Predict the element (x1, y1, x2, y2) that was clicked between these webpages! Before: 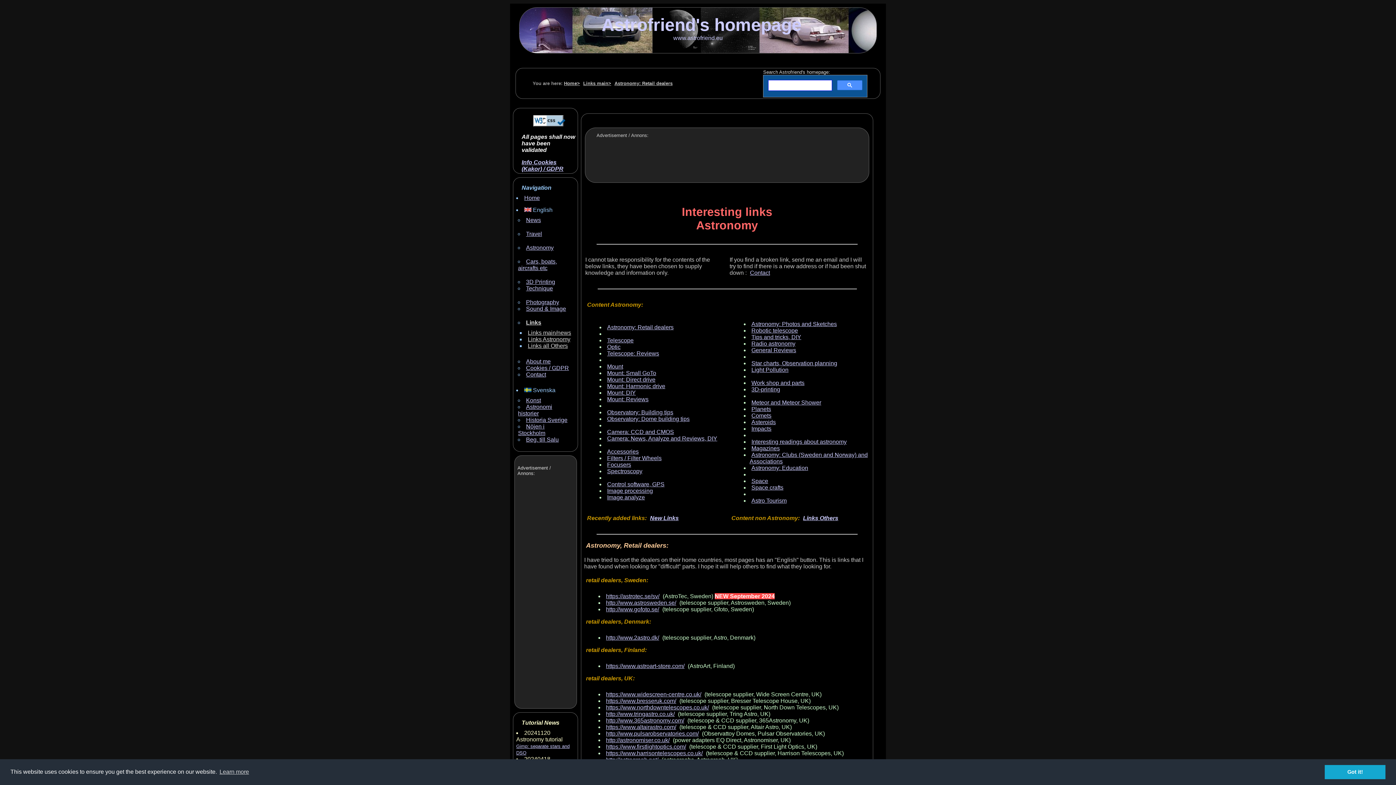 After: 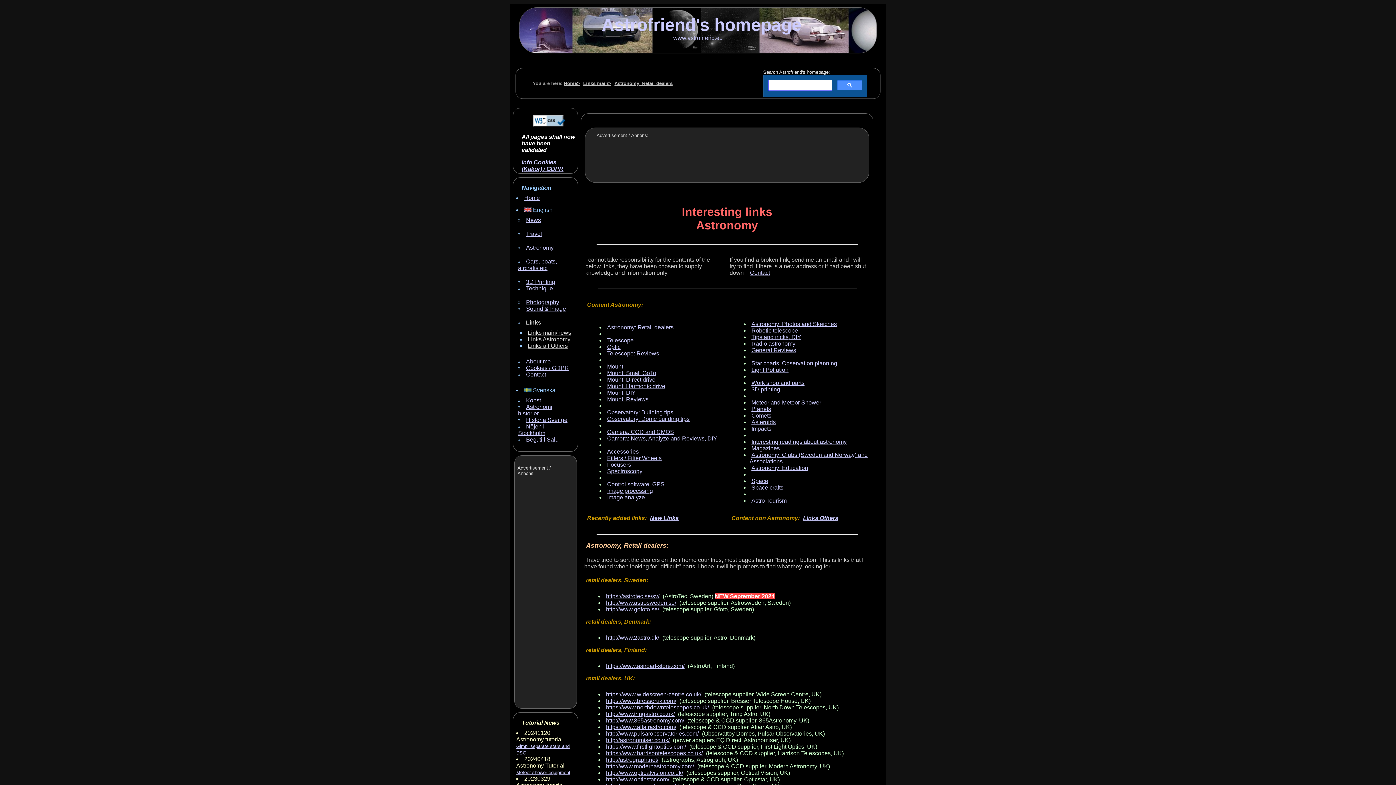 Action: label: dismiss cookie message bbox: (1325, 765, 1385, 779)